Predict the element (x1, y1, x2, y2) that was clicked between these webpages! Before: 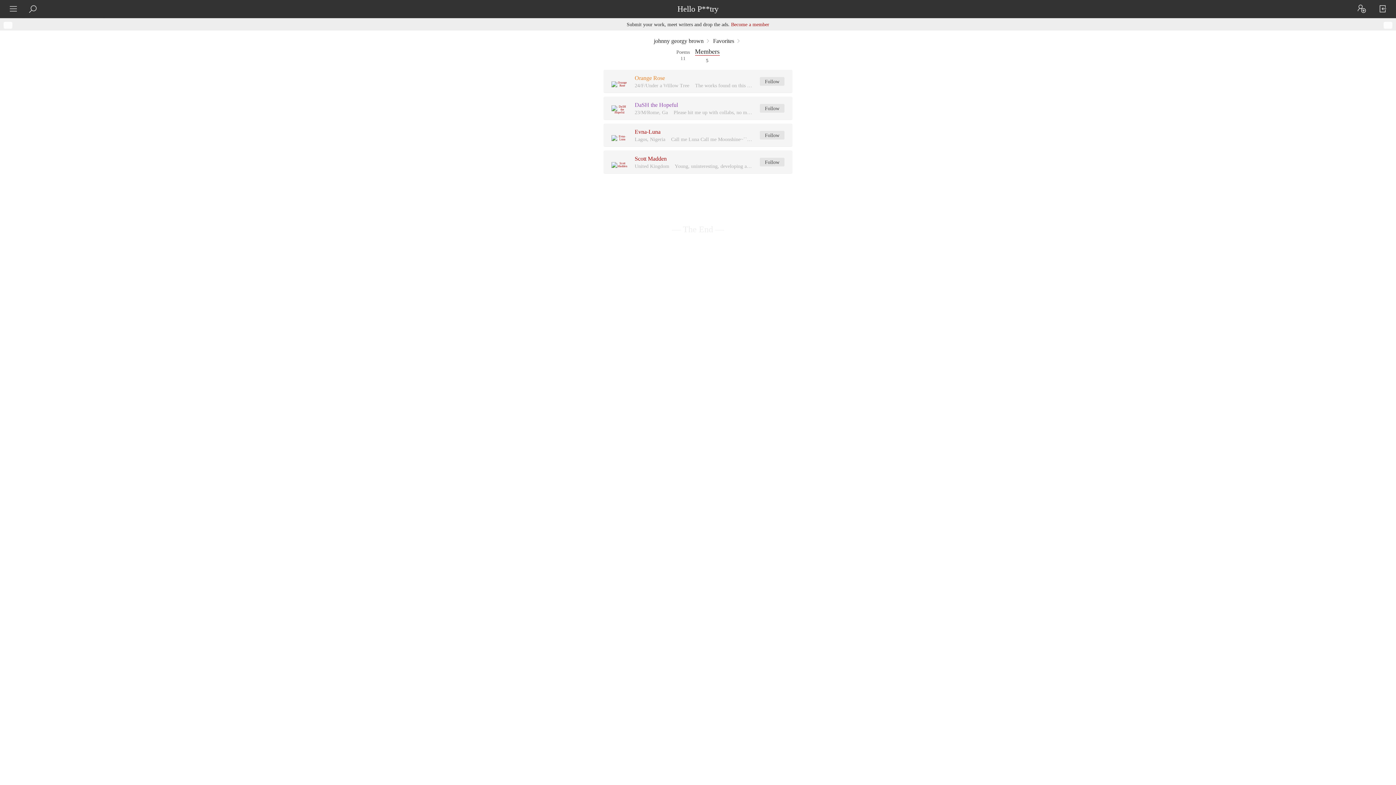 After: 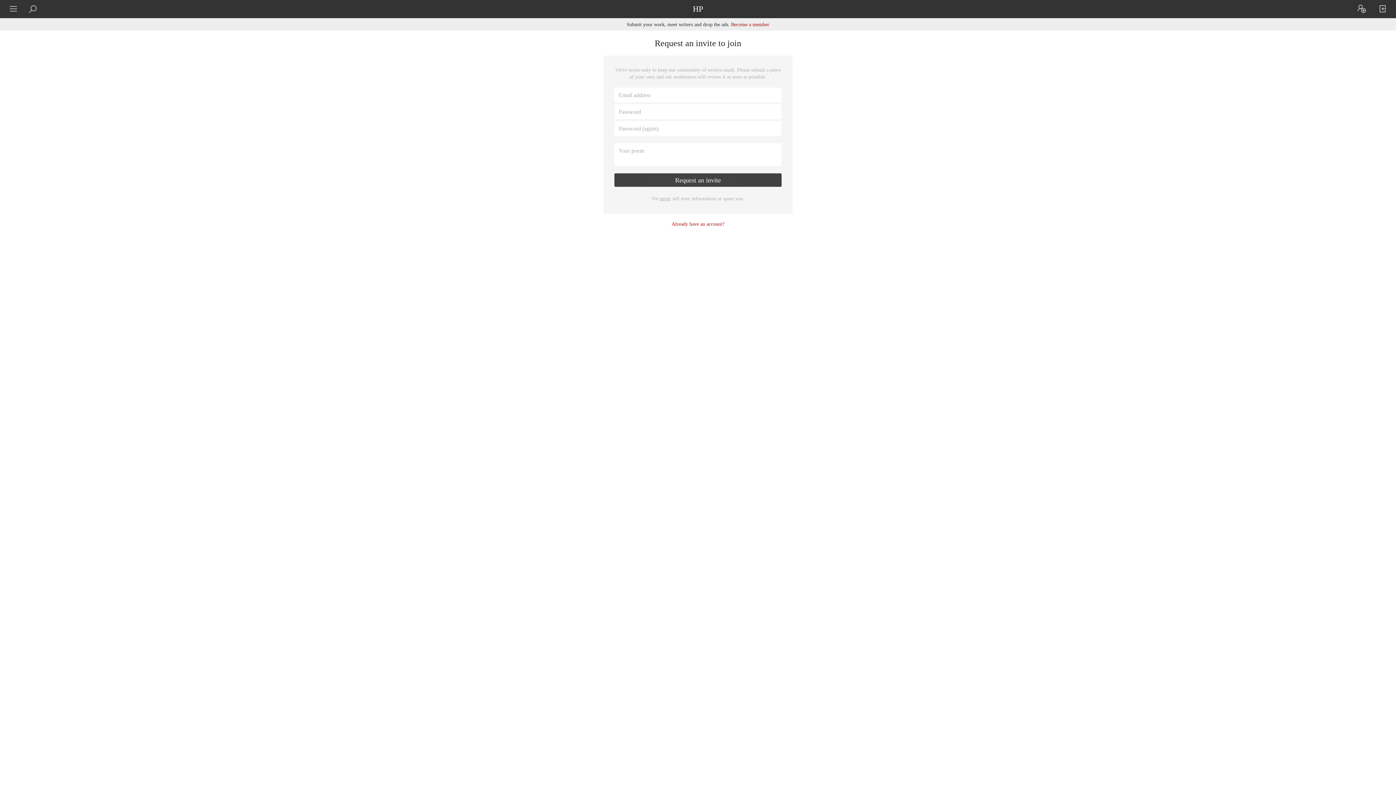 Action: bbox: (1352, 0, 1371, 18)